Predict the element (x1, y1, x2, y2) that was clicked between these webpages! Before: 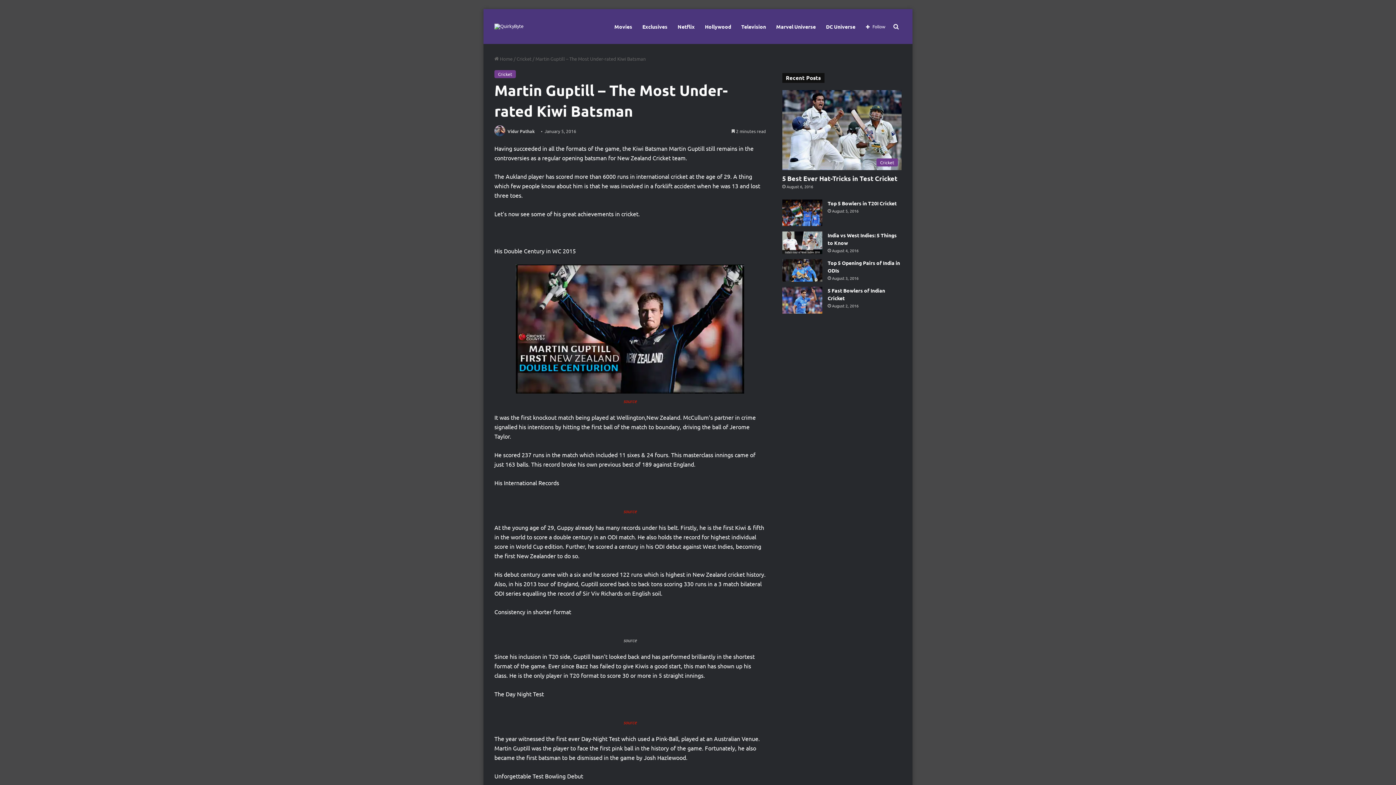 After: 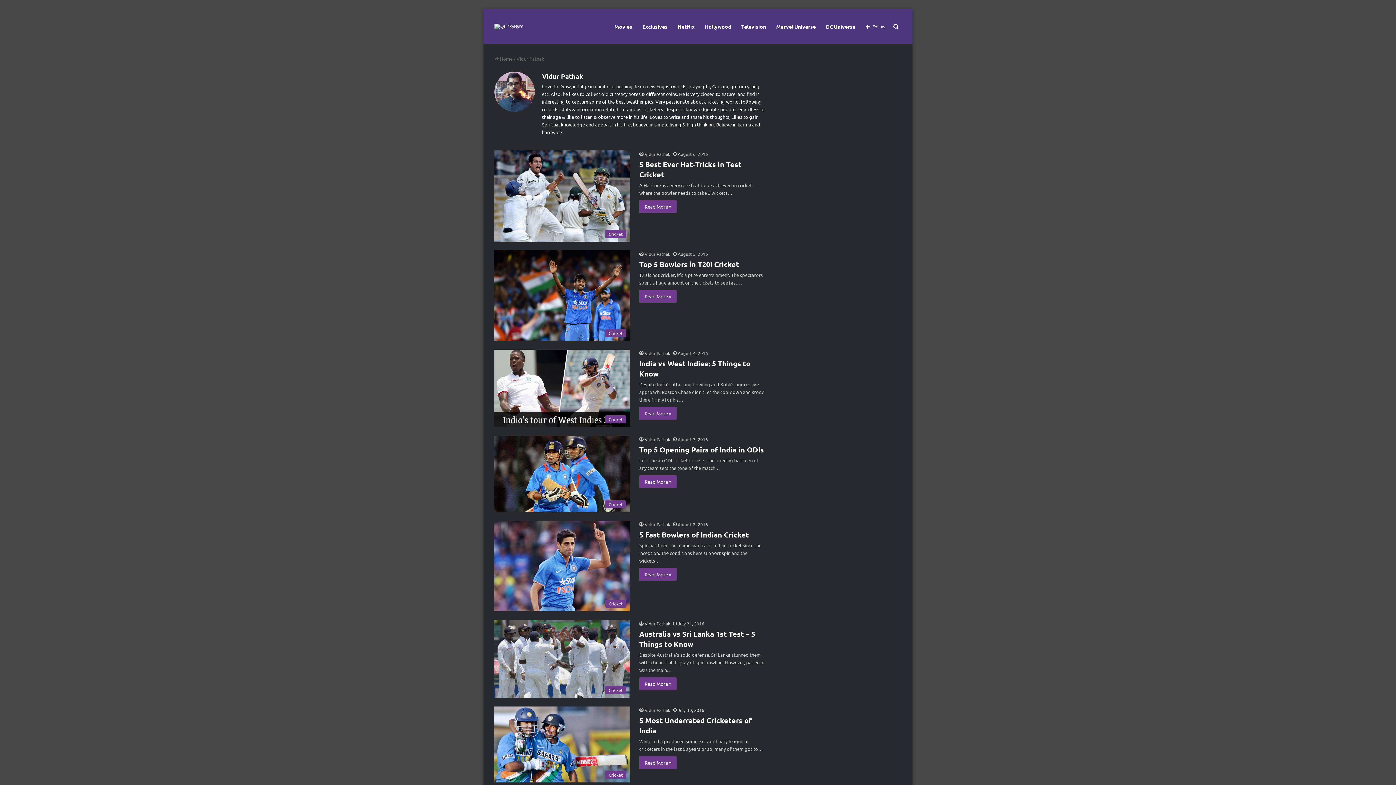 Action: label: Vidur Pathak bbox: (507, 128, 534, 134)